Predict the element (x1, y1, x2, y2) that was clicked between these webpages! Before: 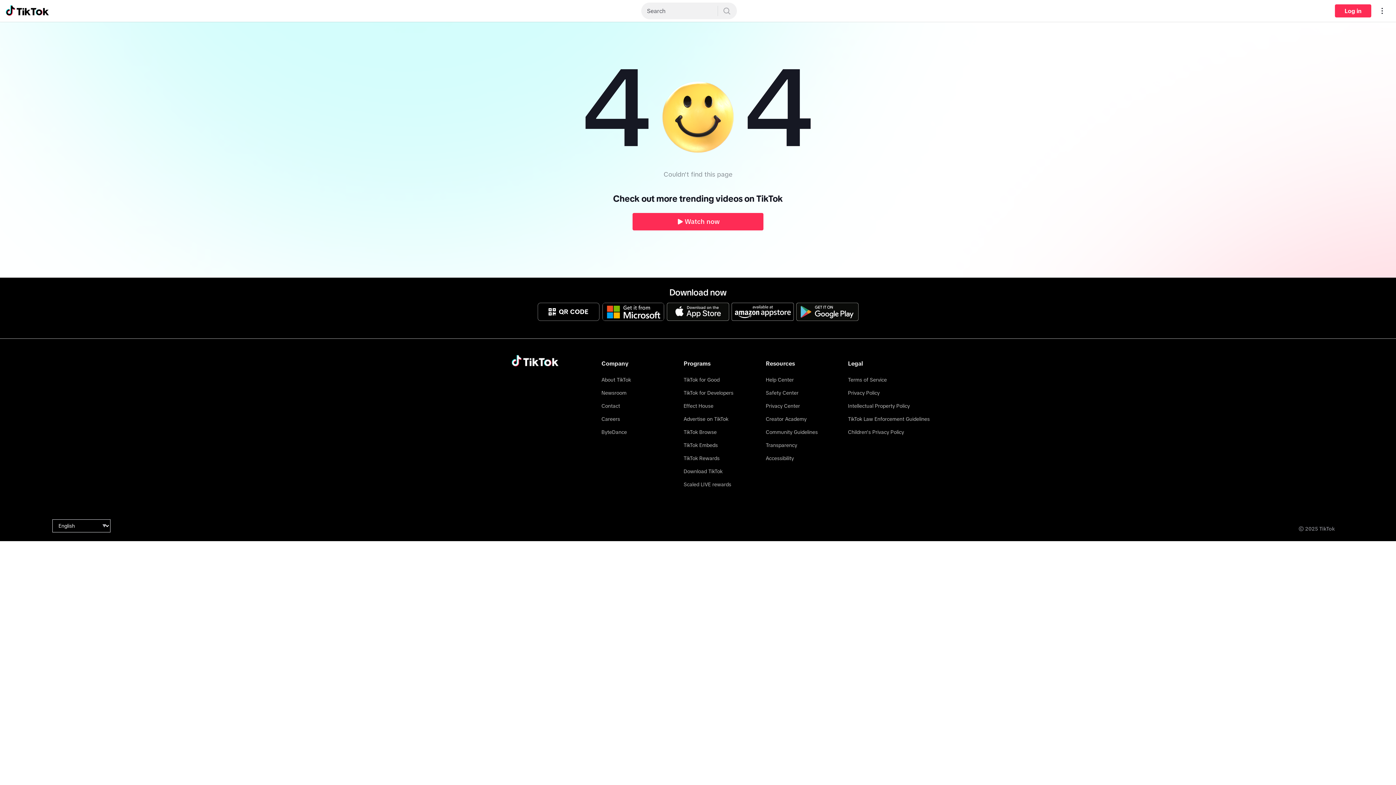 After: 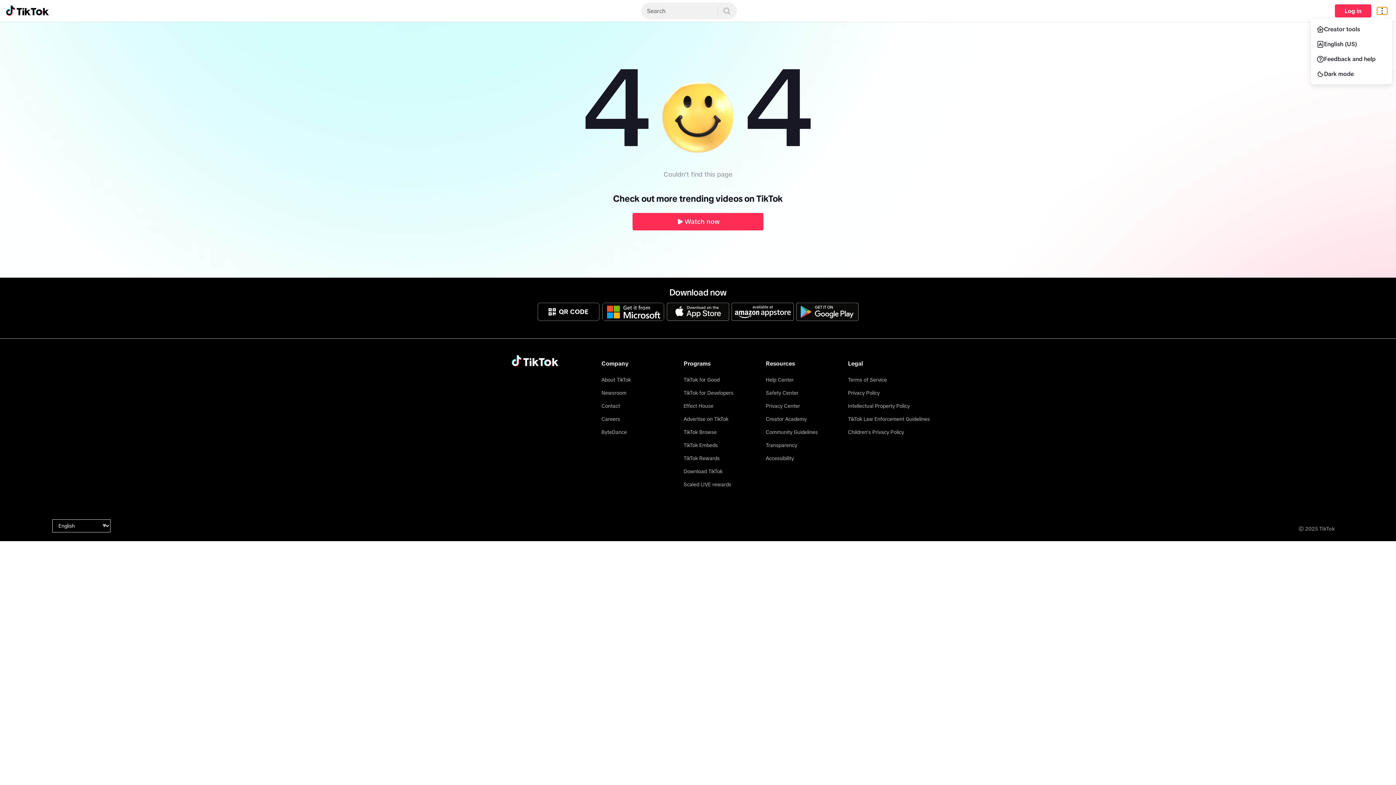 Action: label: Open settings menu bbox: (1377, 7, 1387, 14)